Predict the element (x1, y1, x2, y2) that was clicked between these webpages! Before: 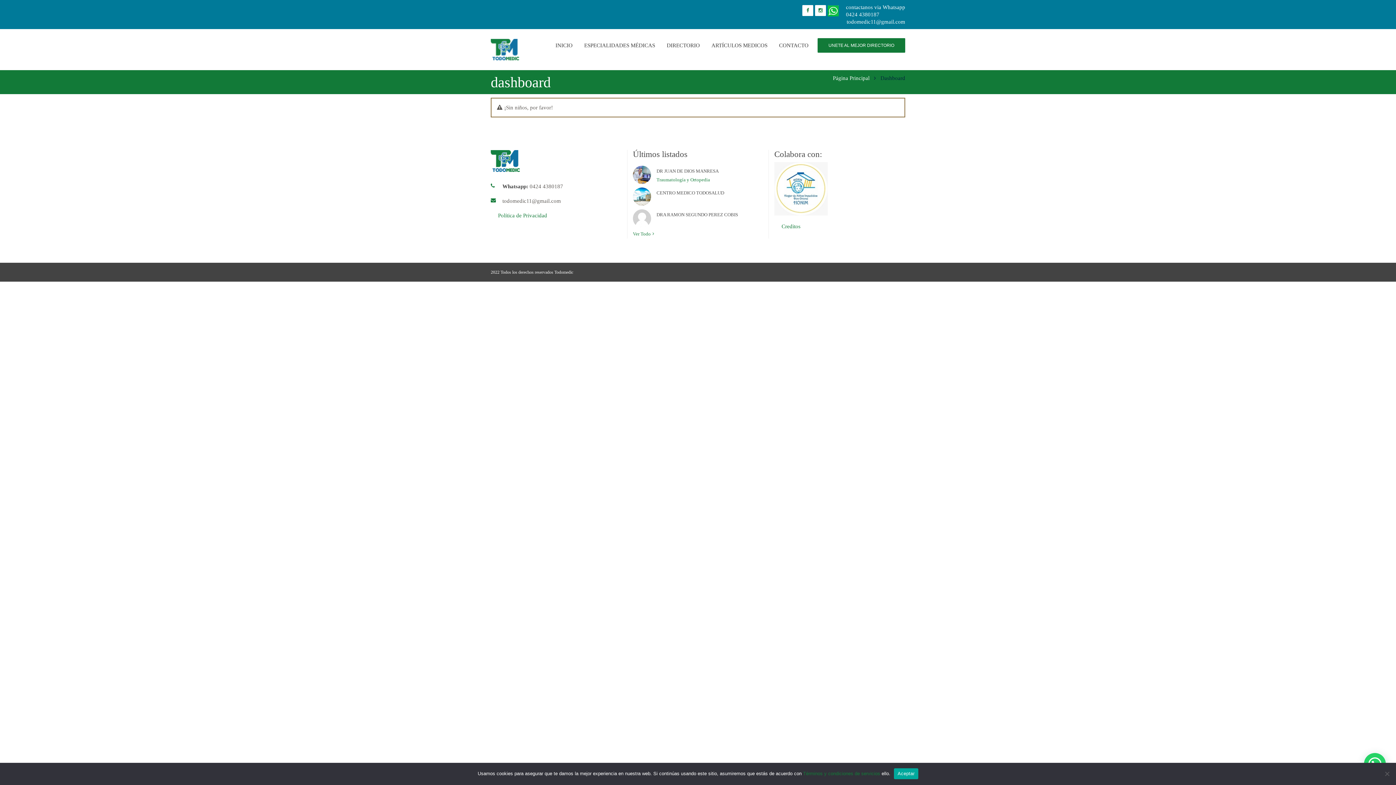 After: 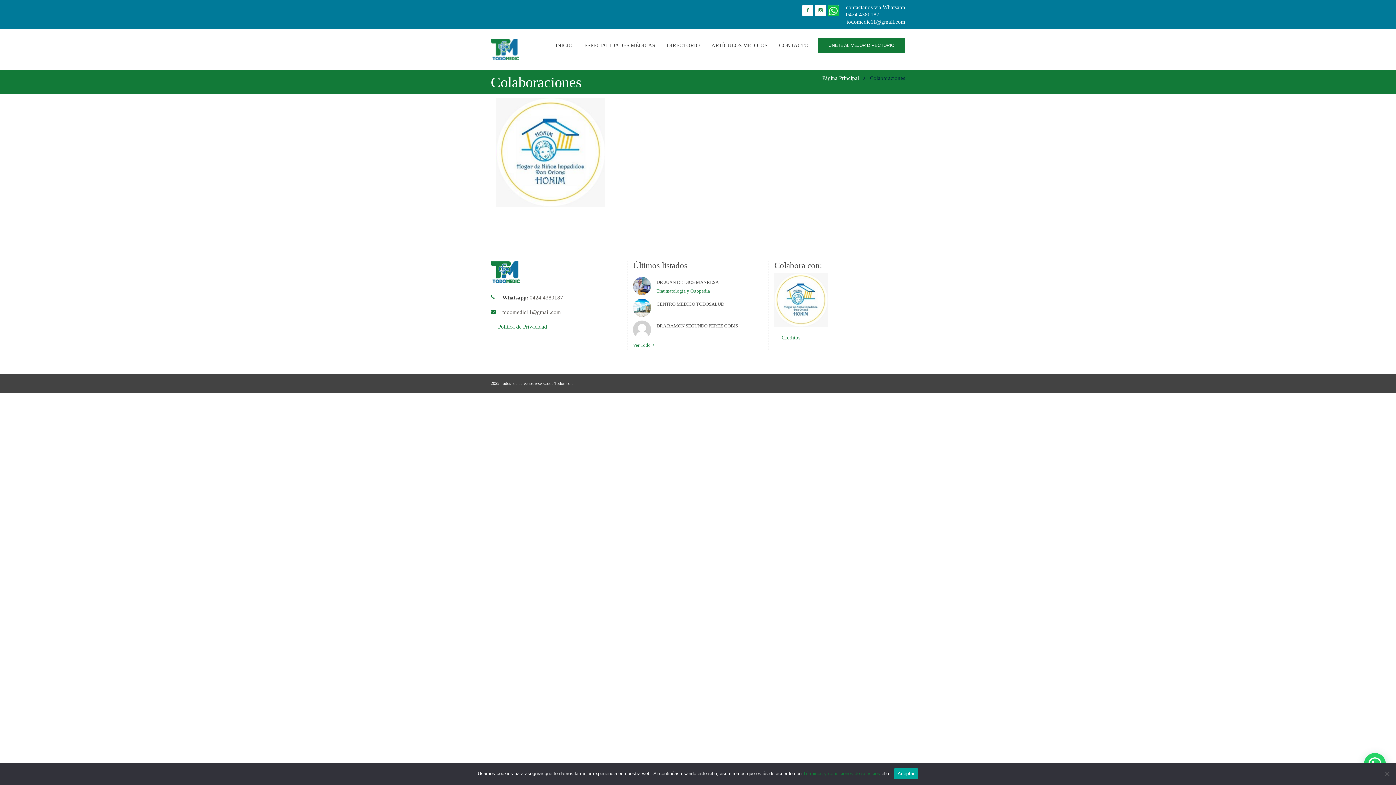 Action: bbox: (774, 185, 828, 191)